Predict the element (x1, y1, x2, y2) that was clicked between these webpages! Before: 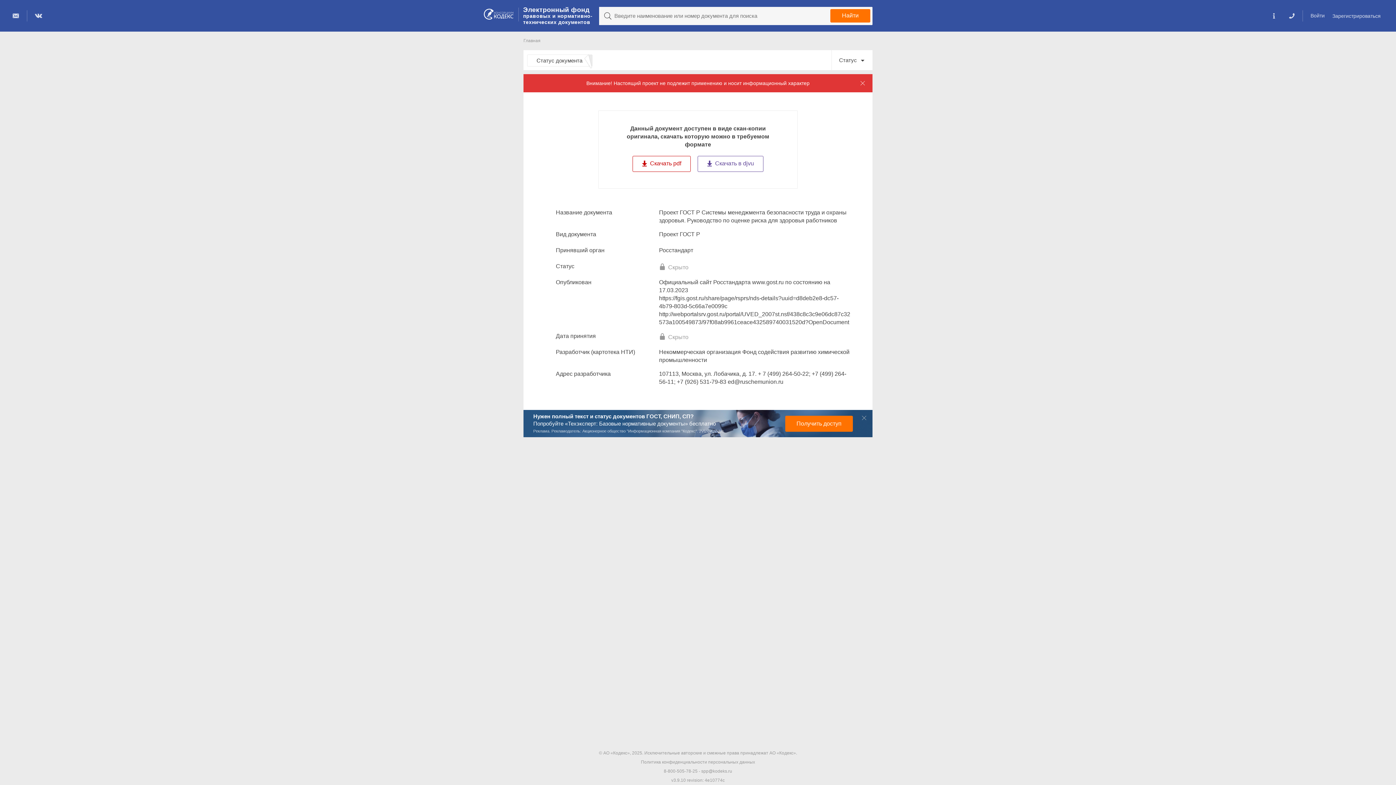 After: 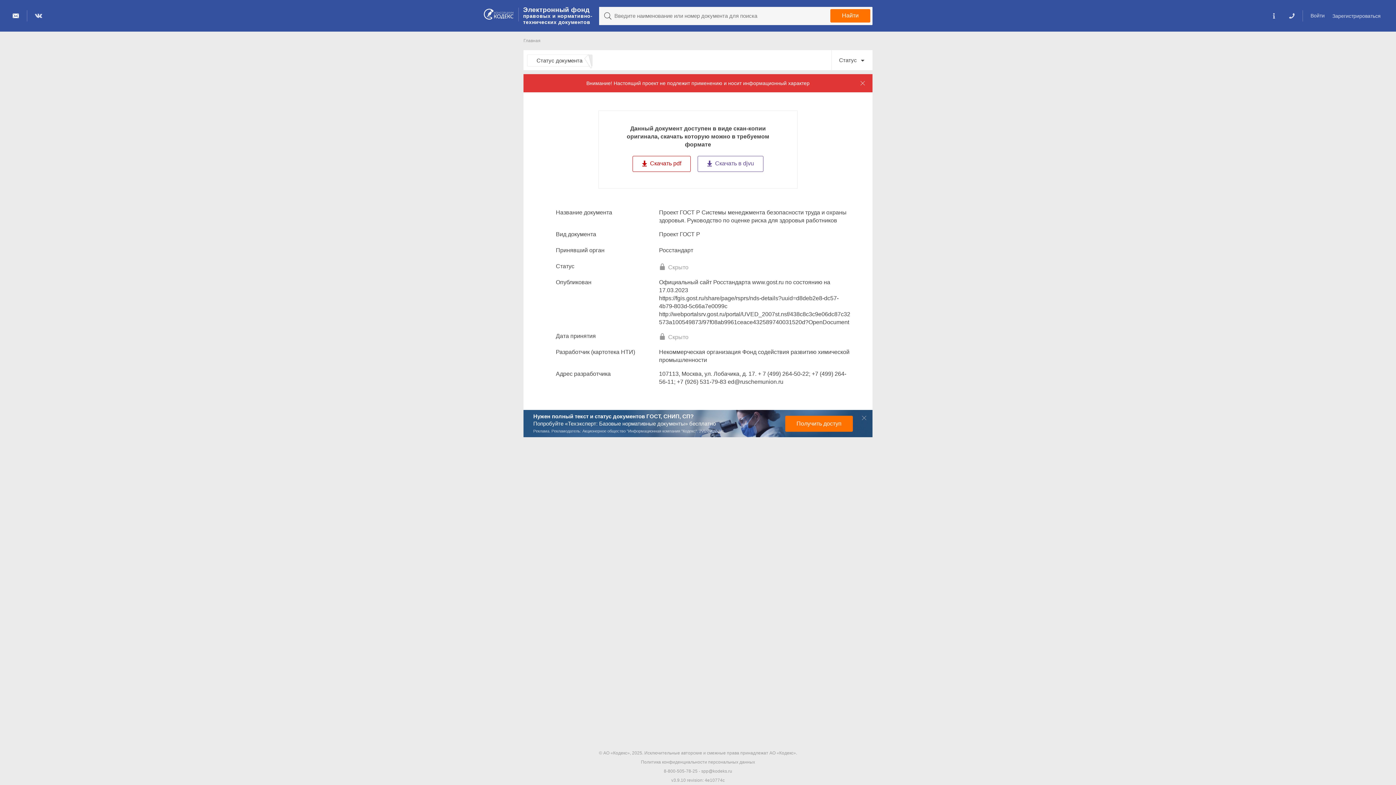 Action: bbox: (10, 10, 20, 21)